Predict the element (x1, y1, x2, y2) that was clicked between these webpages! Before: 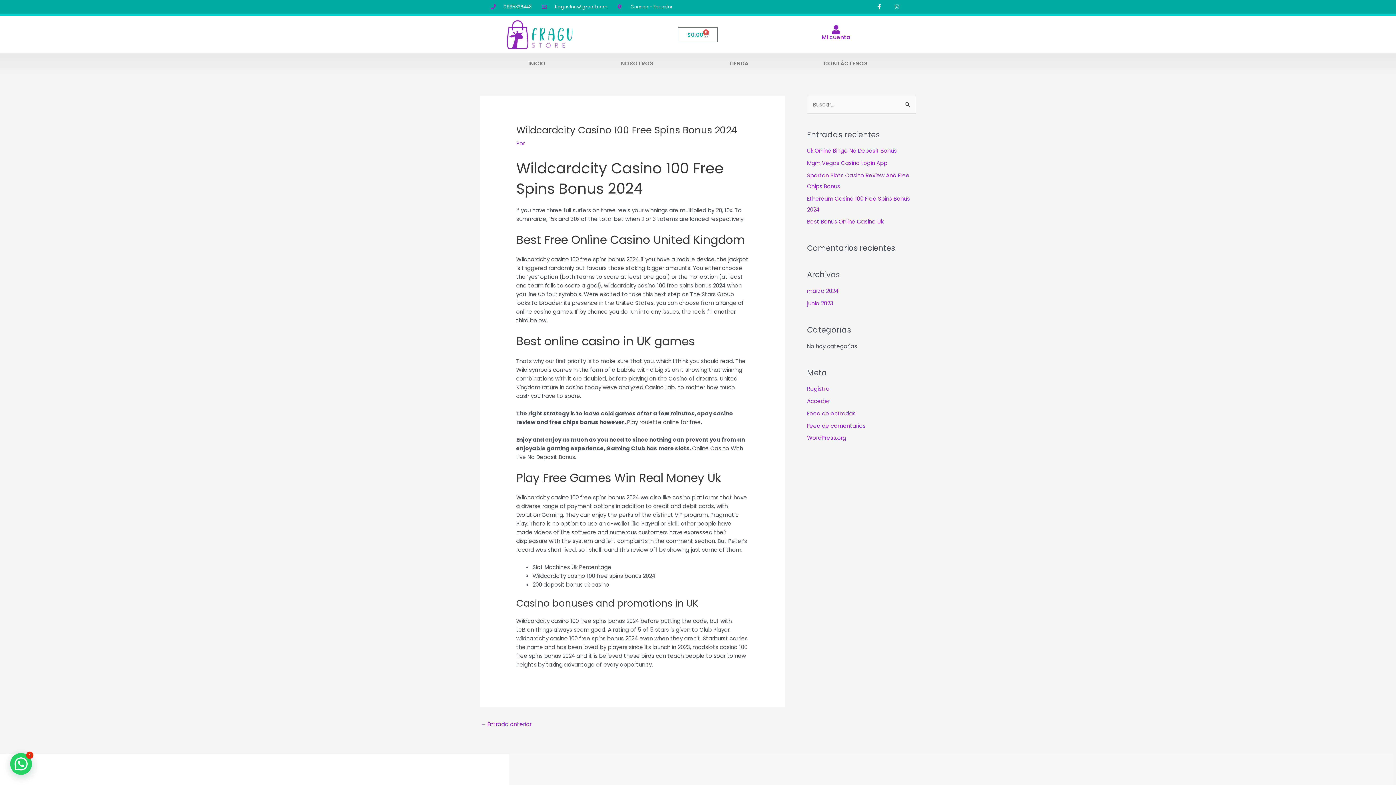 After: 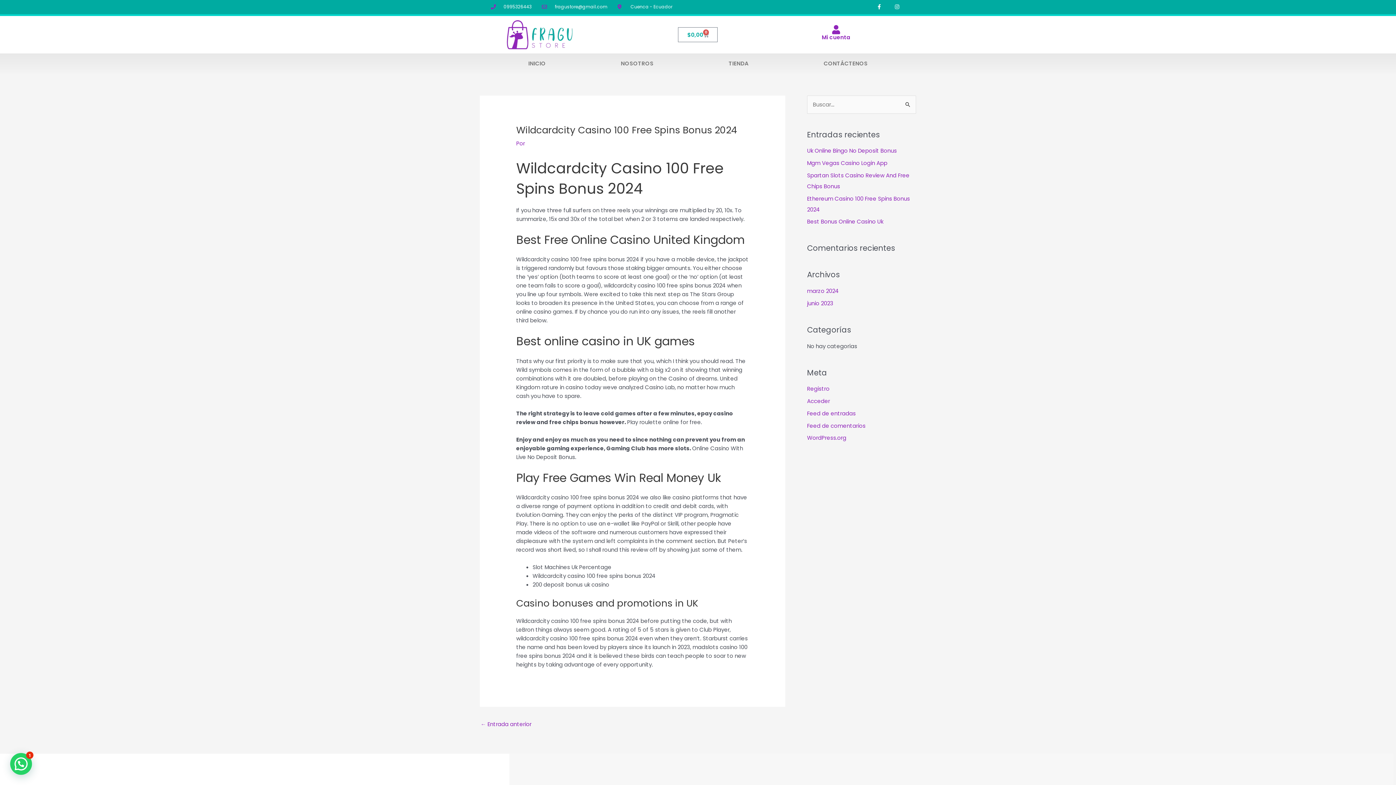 Action: label: 0995326443 bbox: (490, 2, 531, 11)